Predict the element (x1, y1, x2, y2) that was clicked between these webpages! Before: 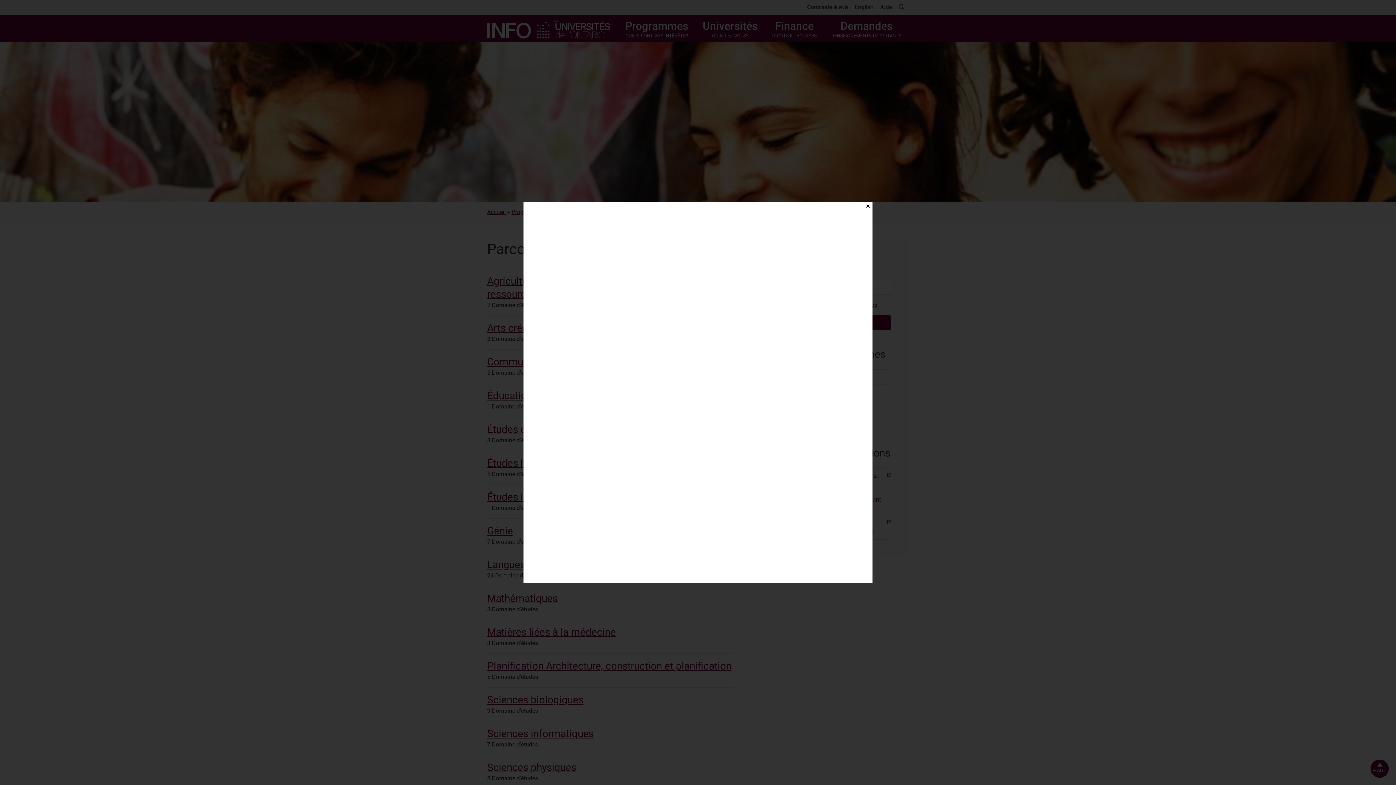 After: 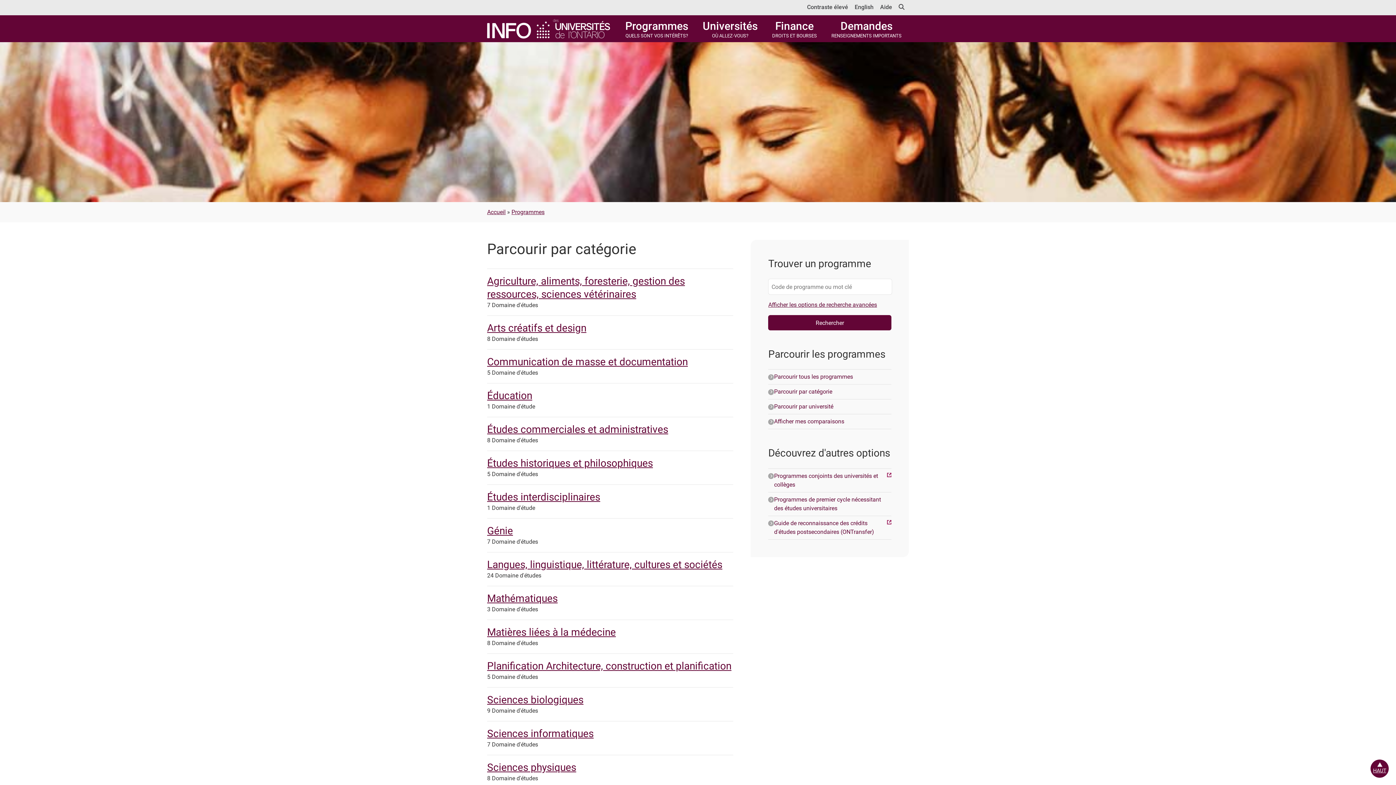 Action: bbox: (863, 201, 872, 210) label: Close